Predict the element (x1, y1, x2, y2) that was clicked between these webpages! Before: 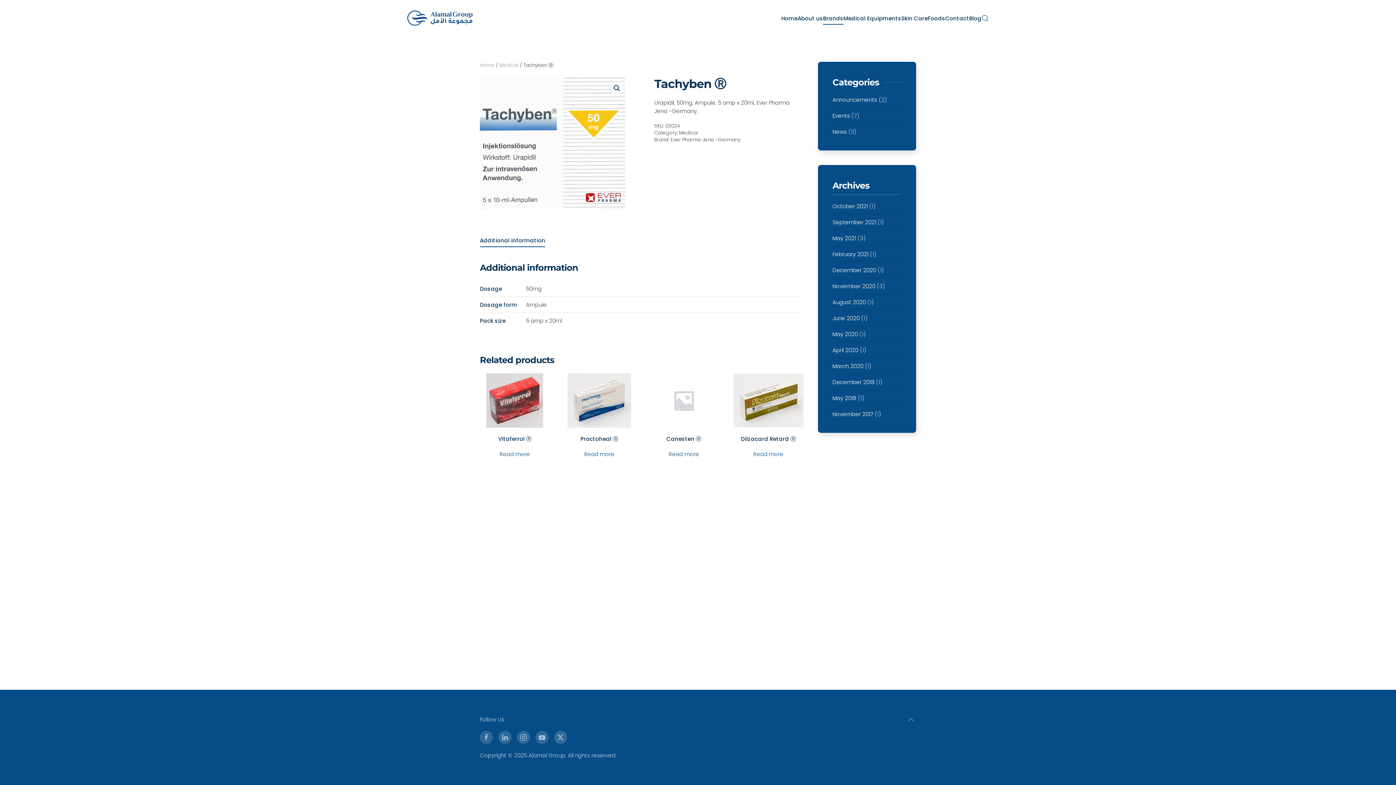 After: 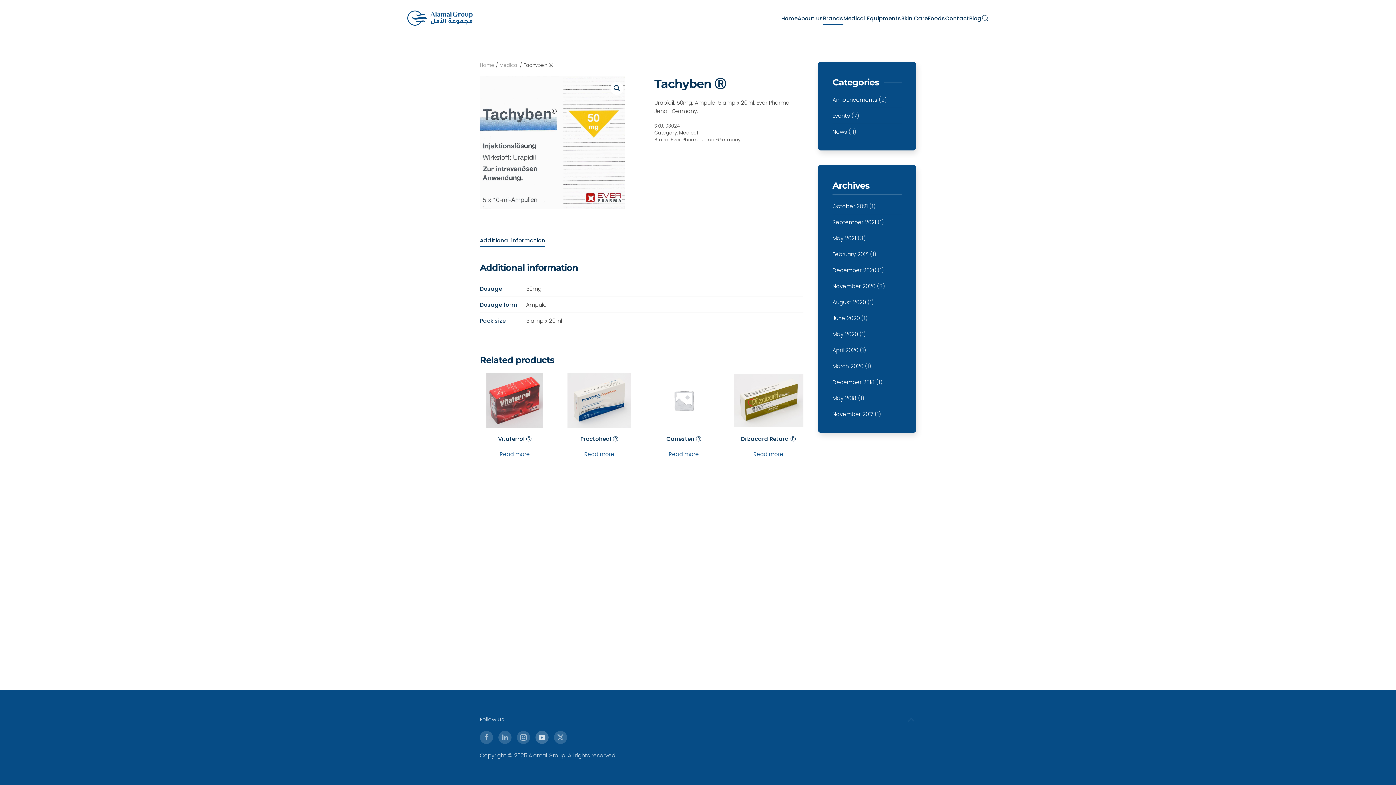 Action: bbox: (535, 731, 548, 744)